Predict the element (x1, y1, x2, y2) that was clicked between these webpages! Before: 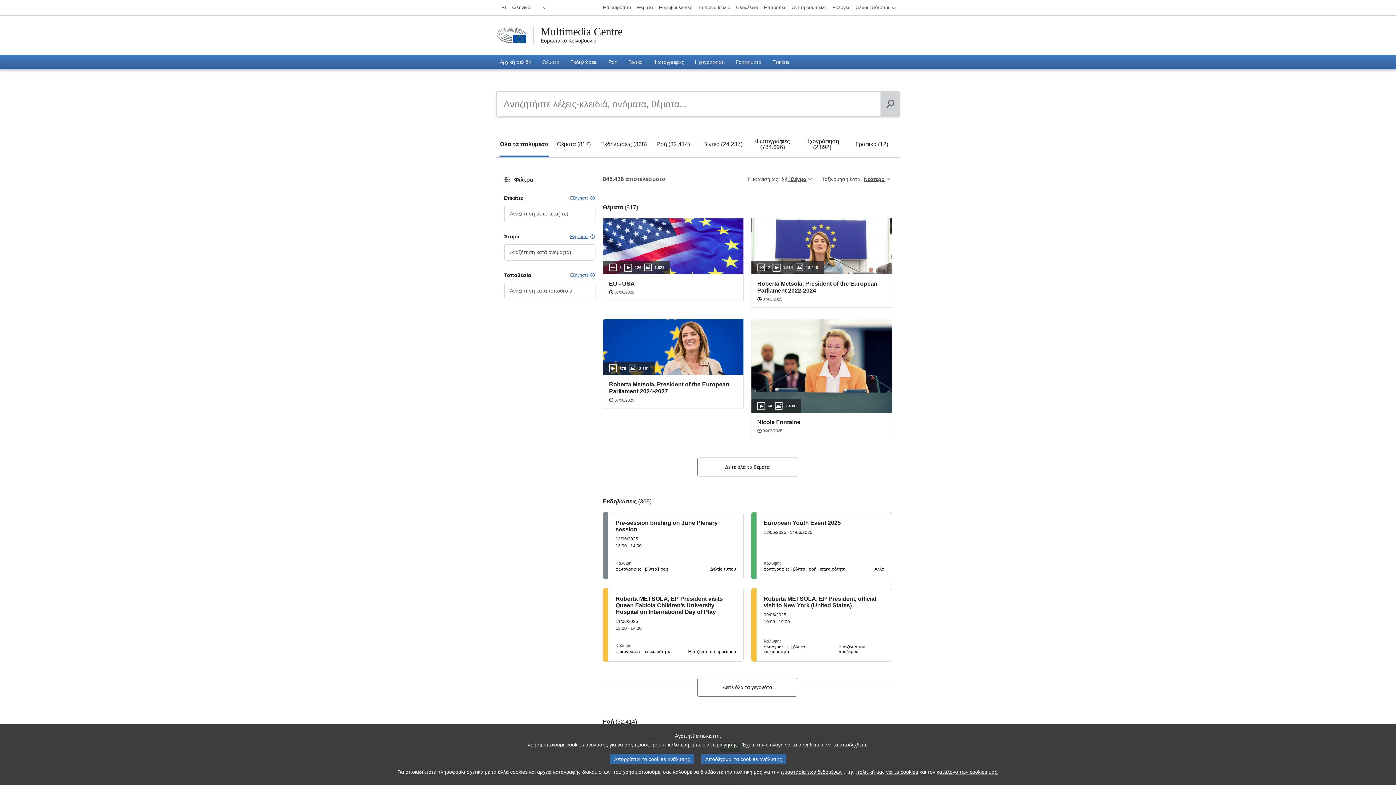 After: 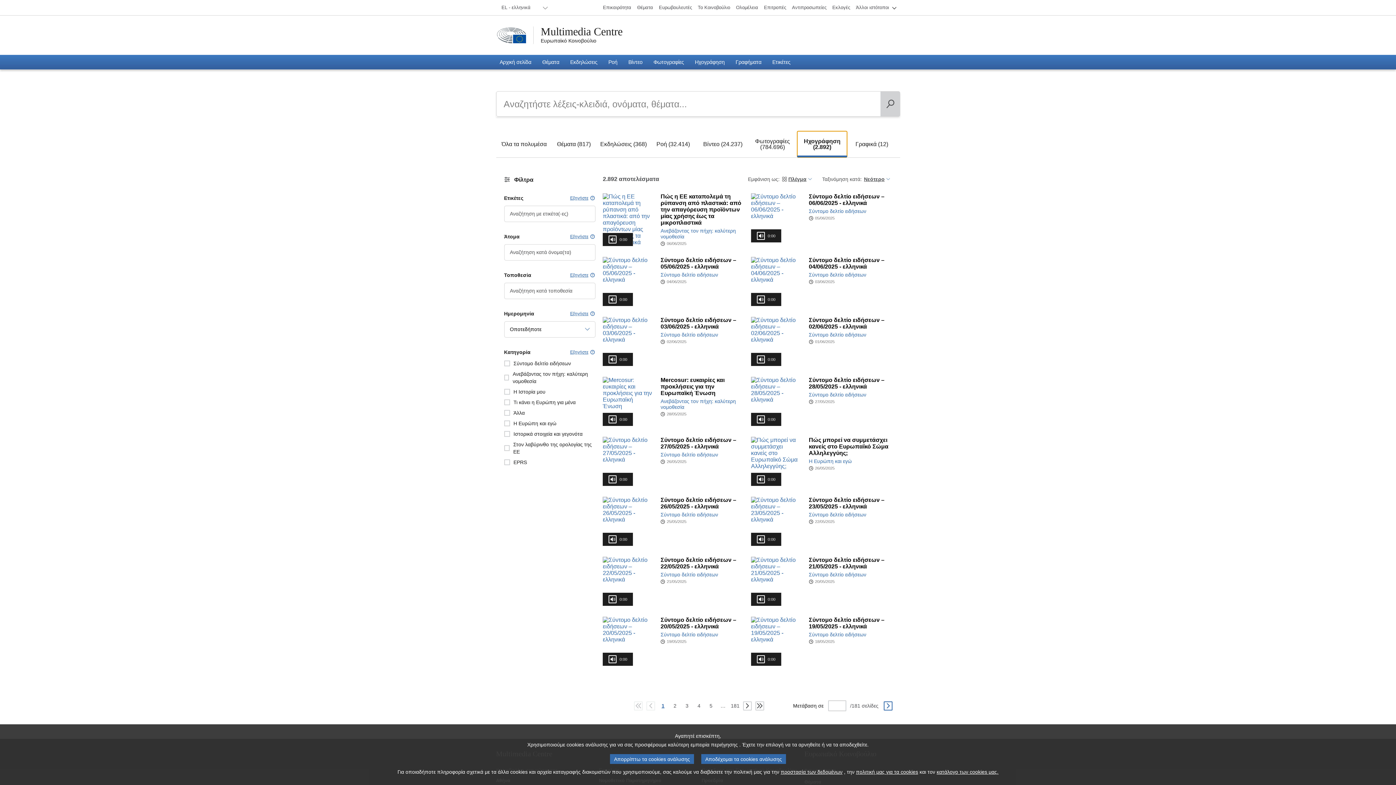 Action: bbox: (797, 131, 847, 157) label: Ηχογράφηση (2.892)